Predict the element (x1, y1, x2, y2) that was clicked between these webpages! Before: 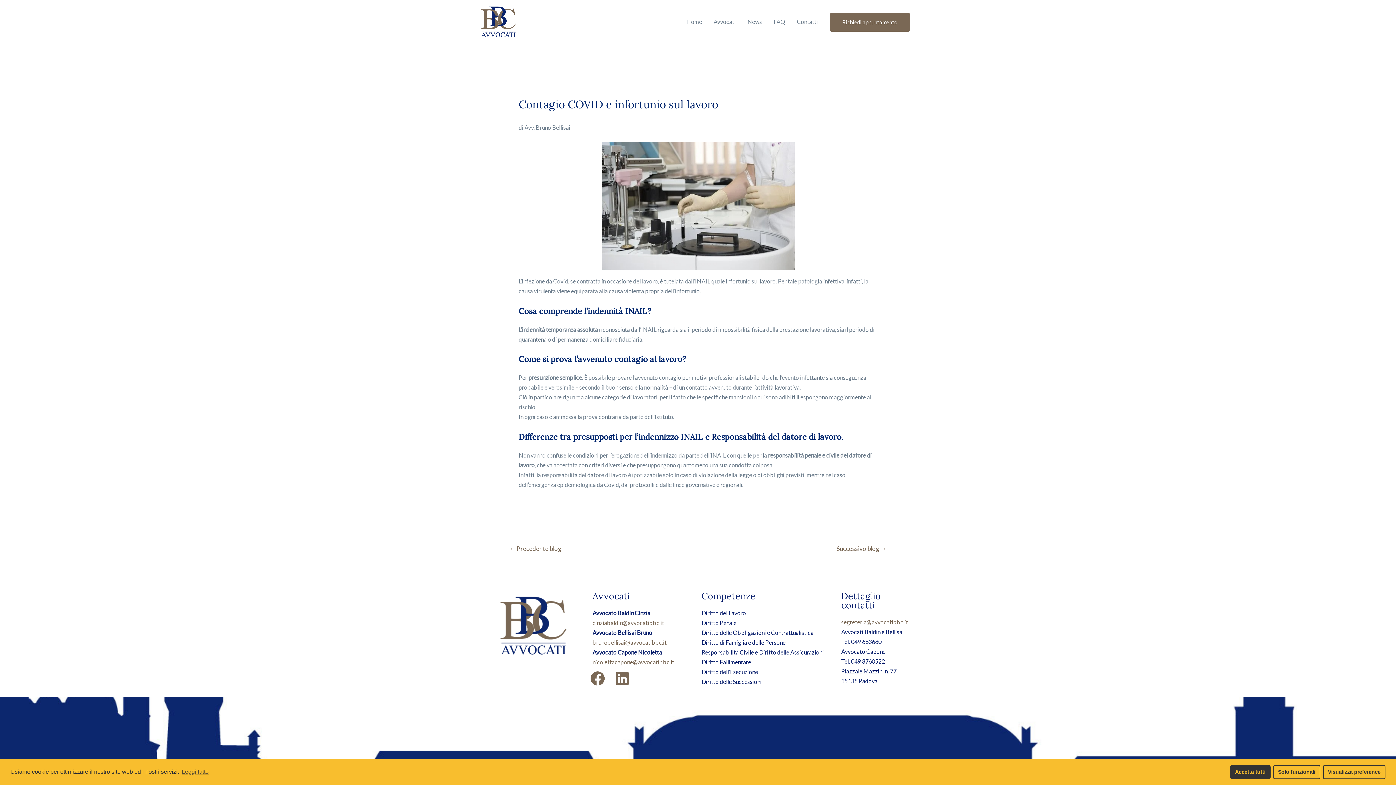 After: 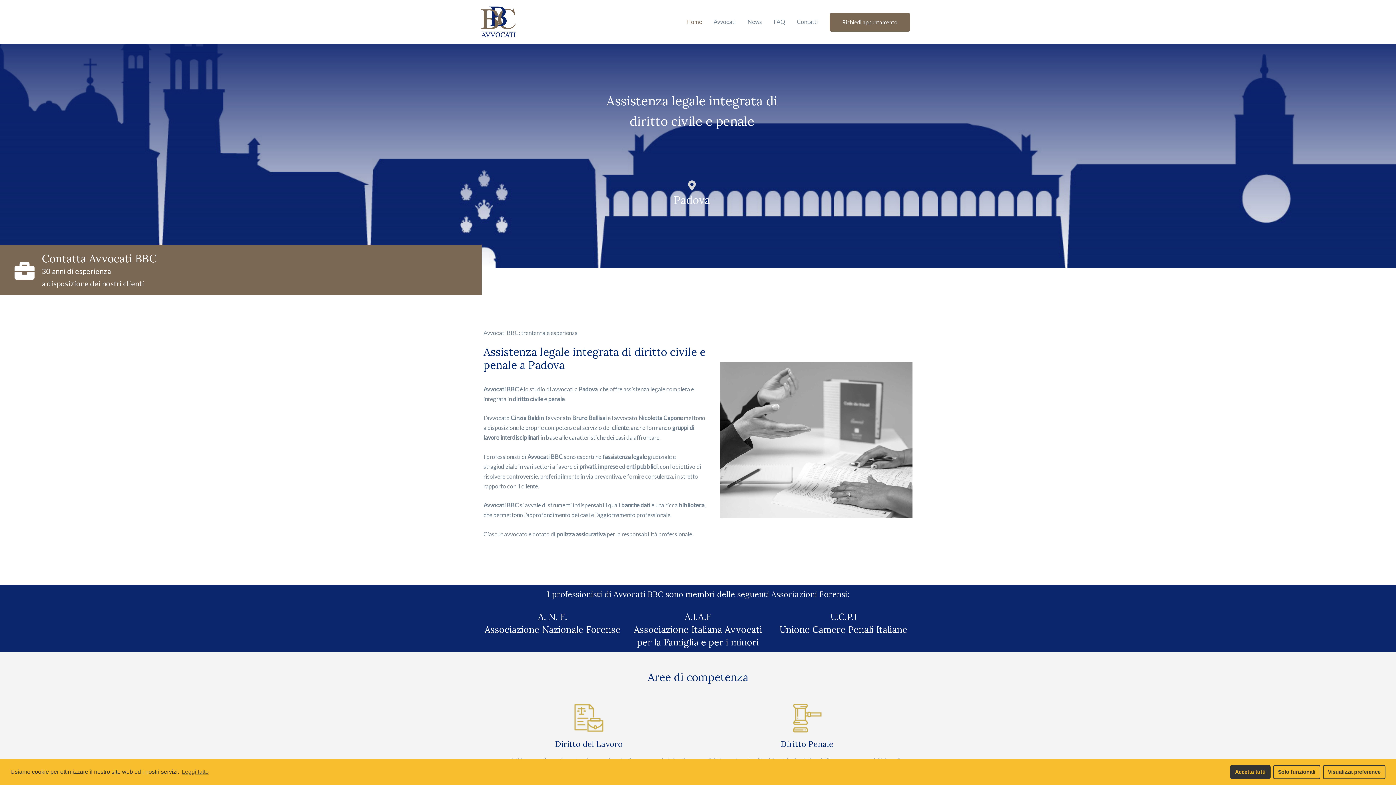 Action: bbox: (480, 17, 516, 24)